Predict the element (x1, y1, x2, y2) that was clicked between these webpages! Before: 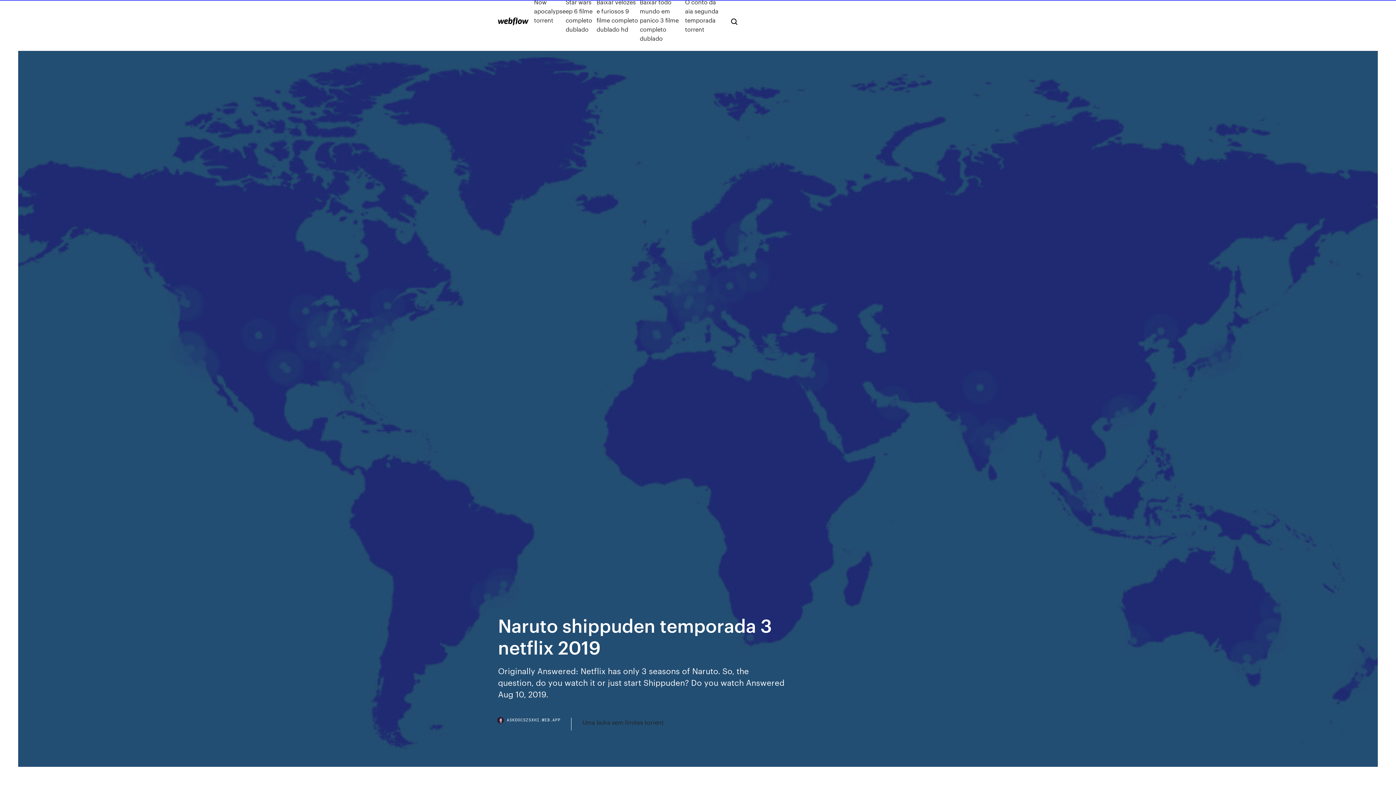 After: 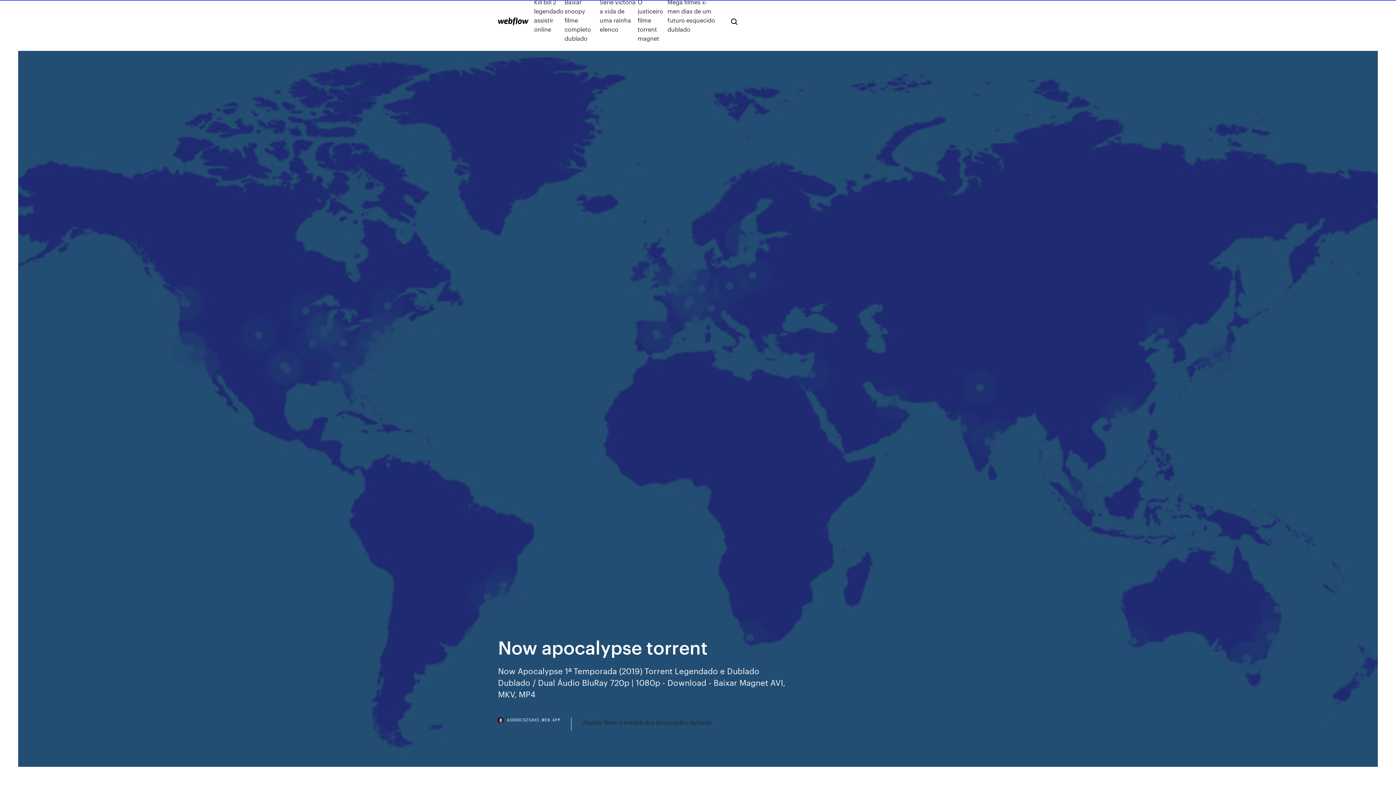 Action: label: Now apocalypse torrent bbox: (534, -2, 565, 42)